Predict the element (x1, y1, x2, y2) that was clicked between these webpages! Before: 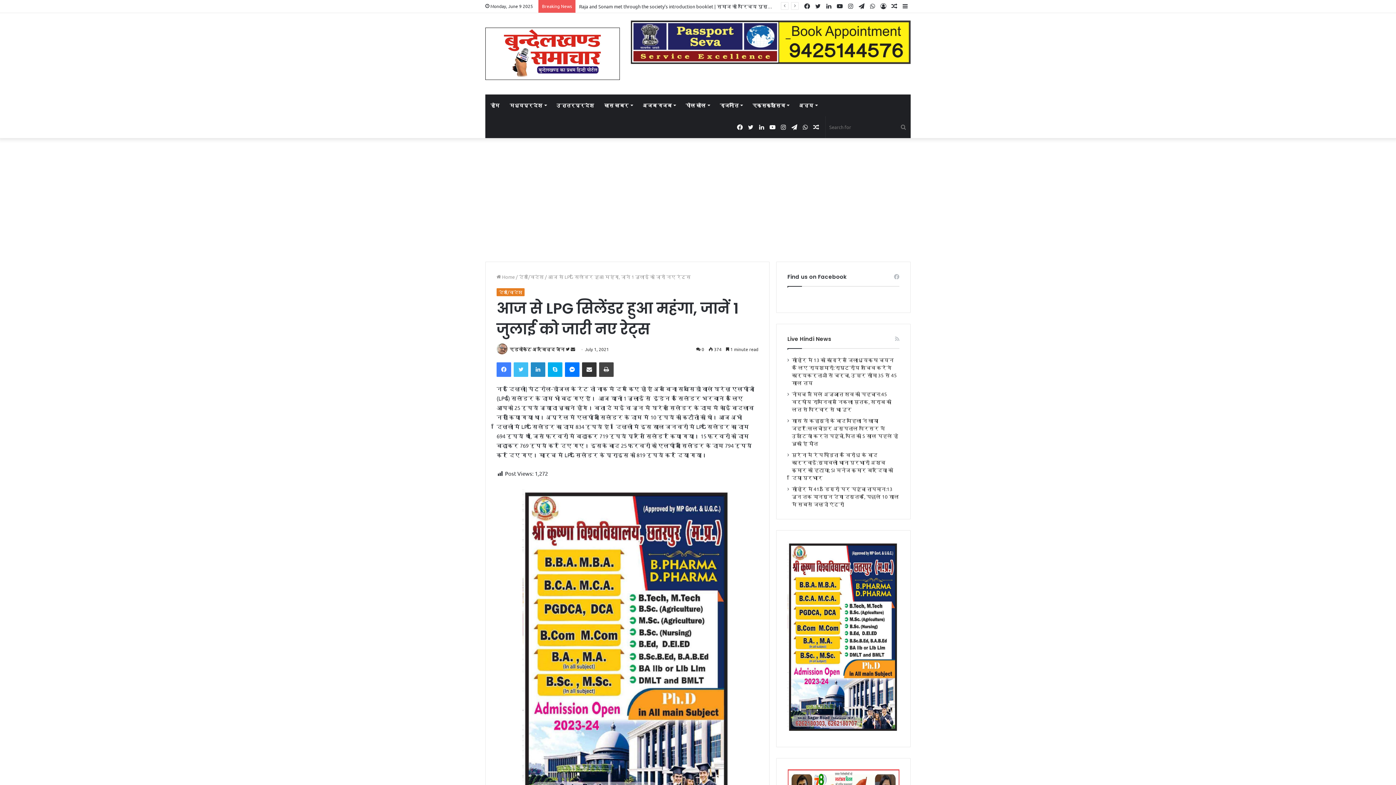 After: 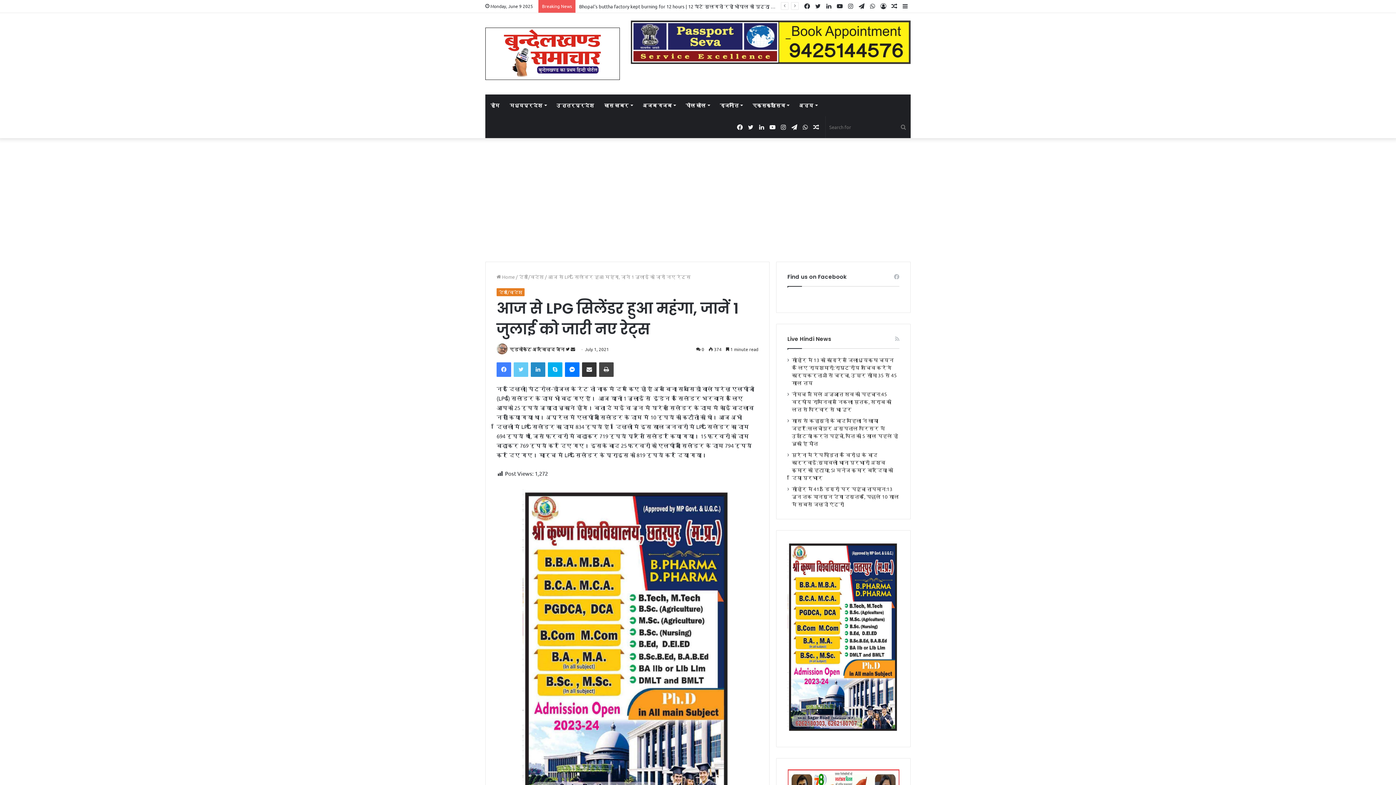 Action: bbox: (513, 362, 528, 377) label: Twitter